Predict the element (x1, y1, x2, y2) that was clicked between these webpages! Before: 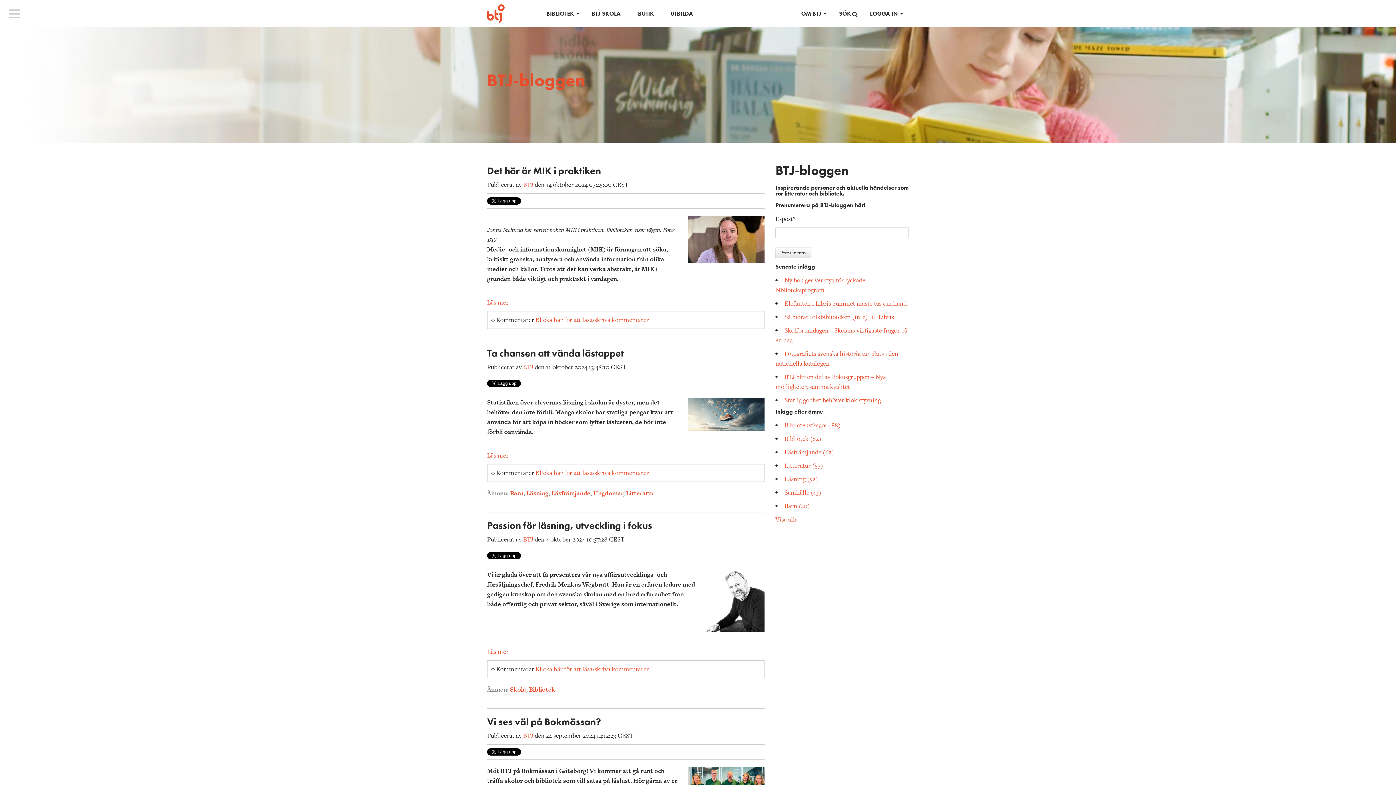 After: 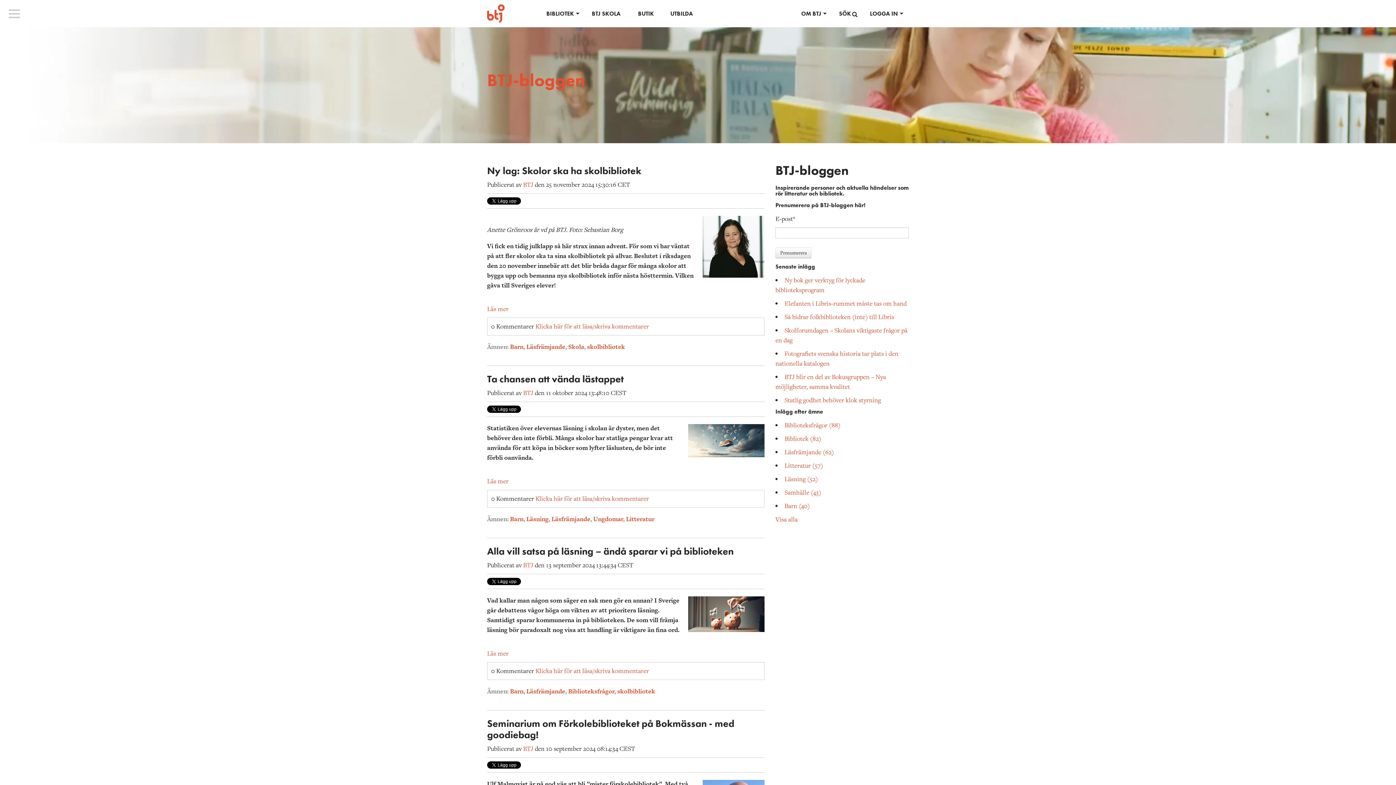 Action: label: Barn bbox: (510, 489, 523, 497)